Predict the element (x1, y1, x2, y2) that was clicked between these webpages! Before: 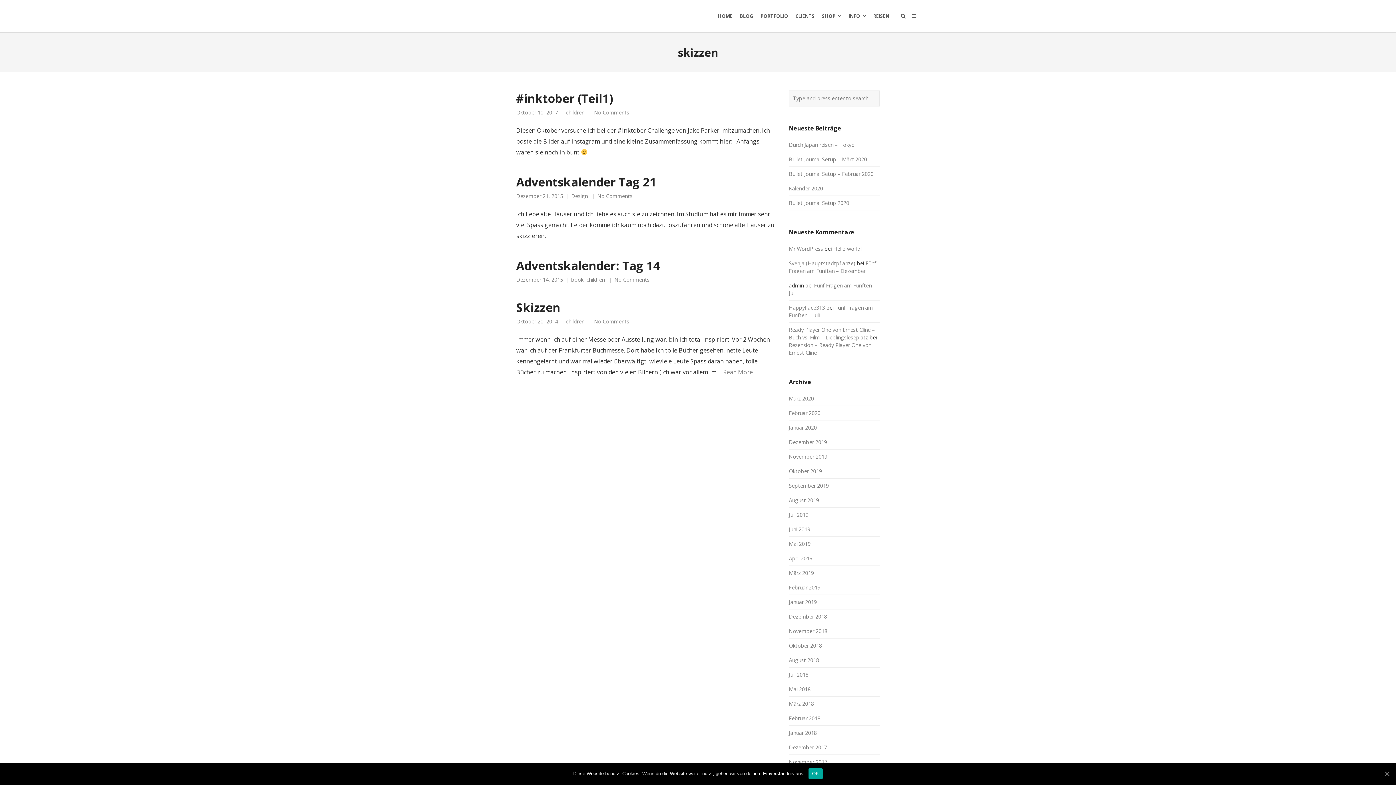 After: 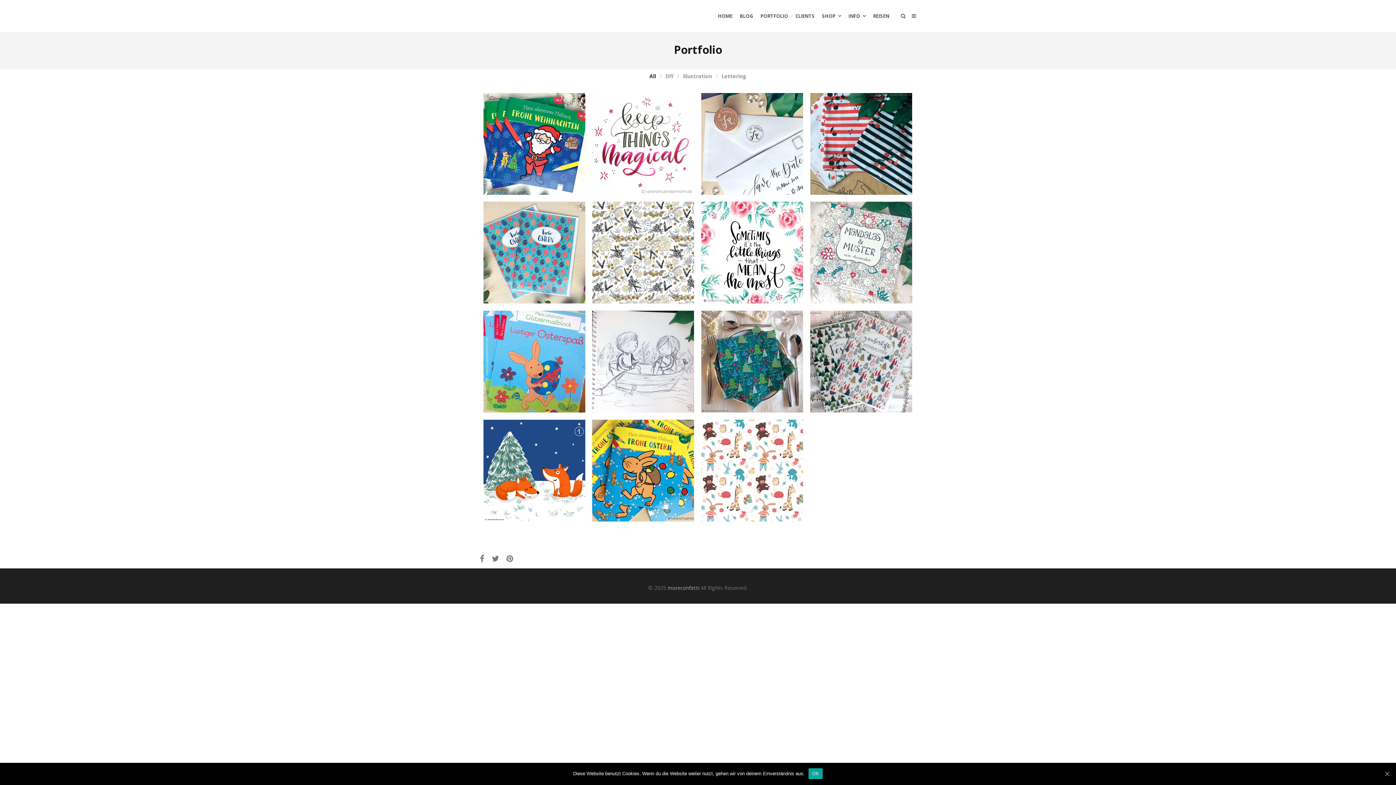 Action: label: PORTFOLIO bbox: (757, 0, 792, 32)